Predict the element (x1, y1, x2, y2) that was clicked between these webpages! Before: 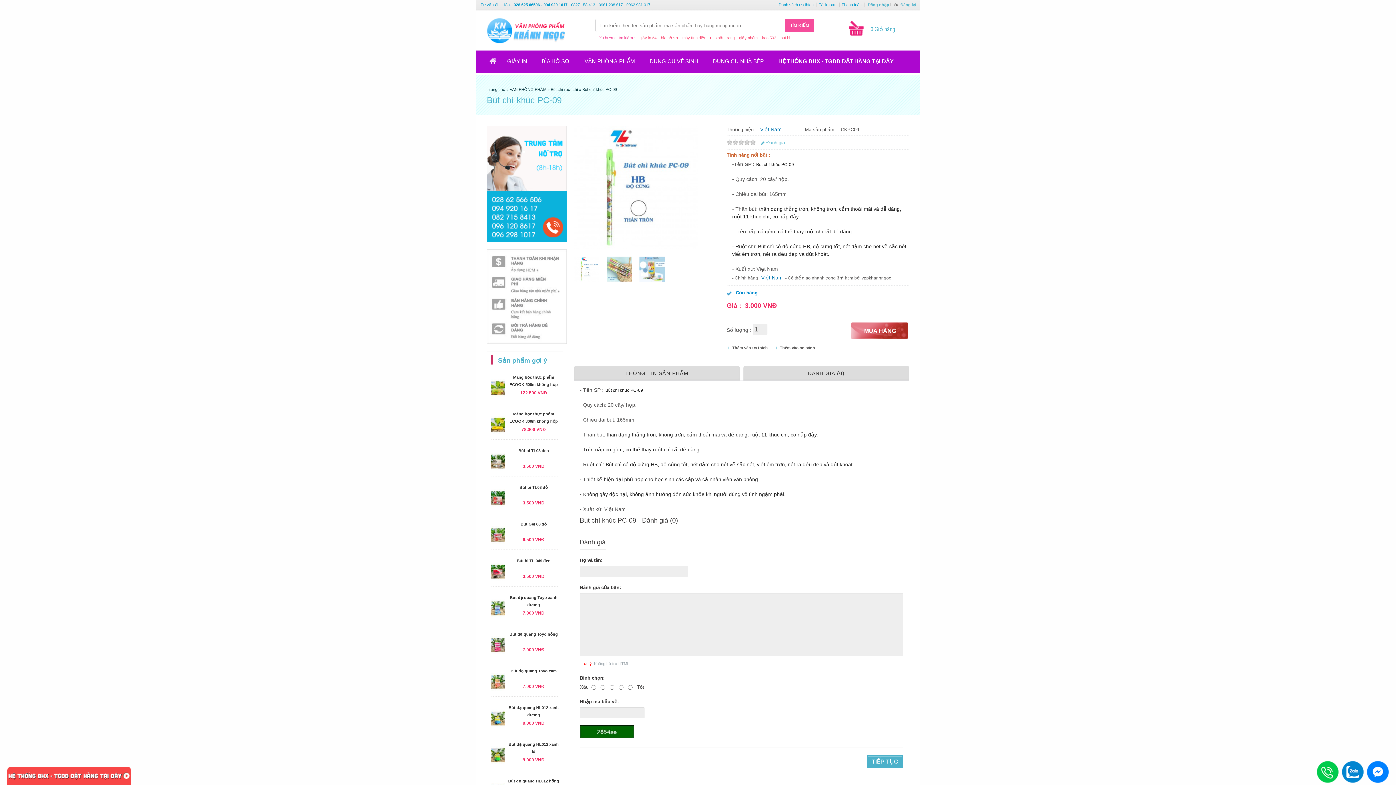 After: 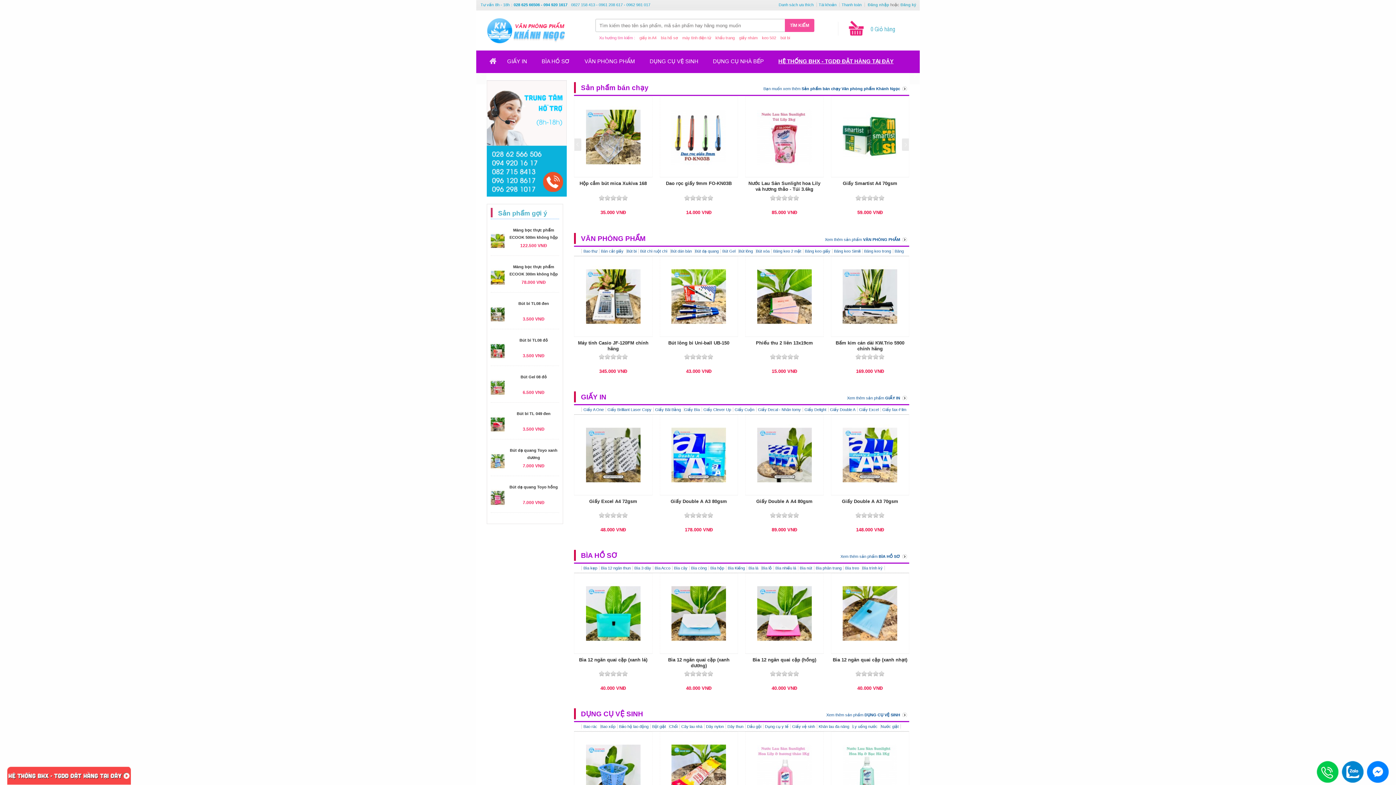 Action: bbox: (486, 18, 565, 45)